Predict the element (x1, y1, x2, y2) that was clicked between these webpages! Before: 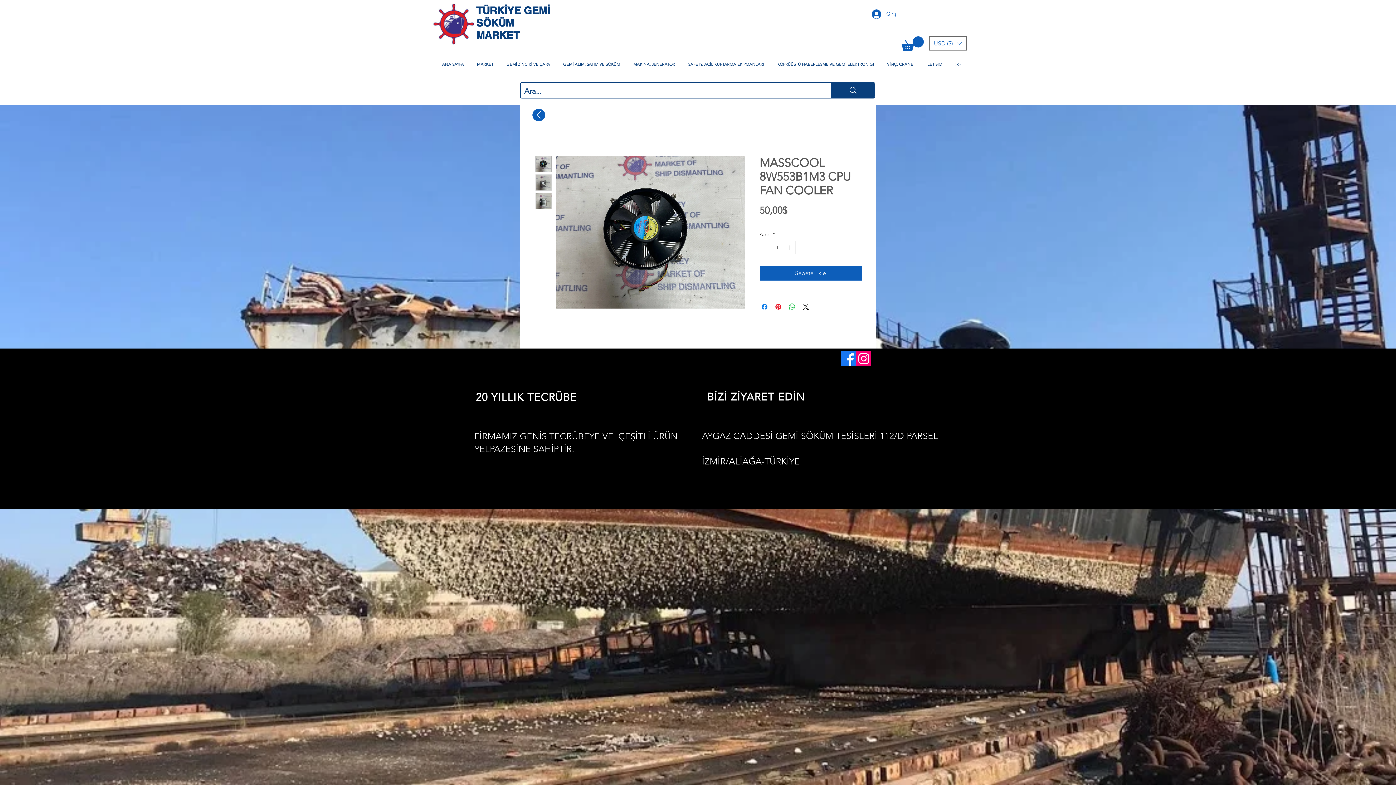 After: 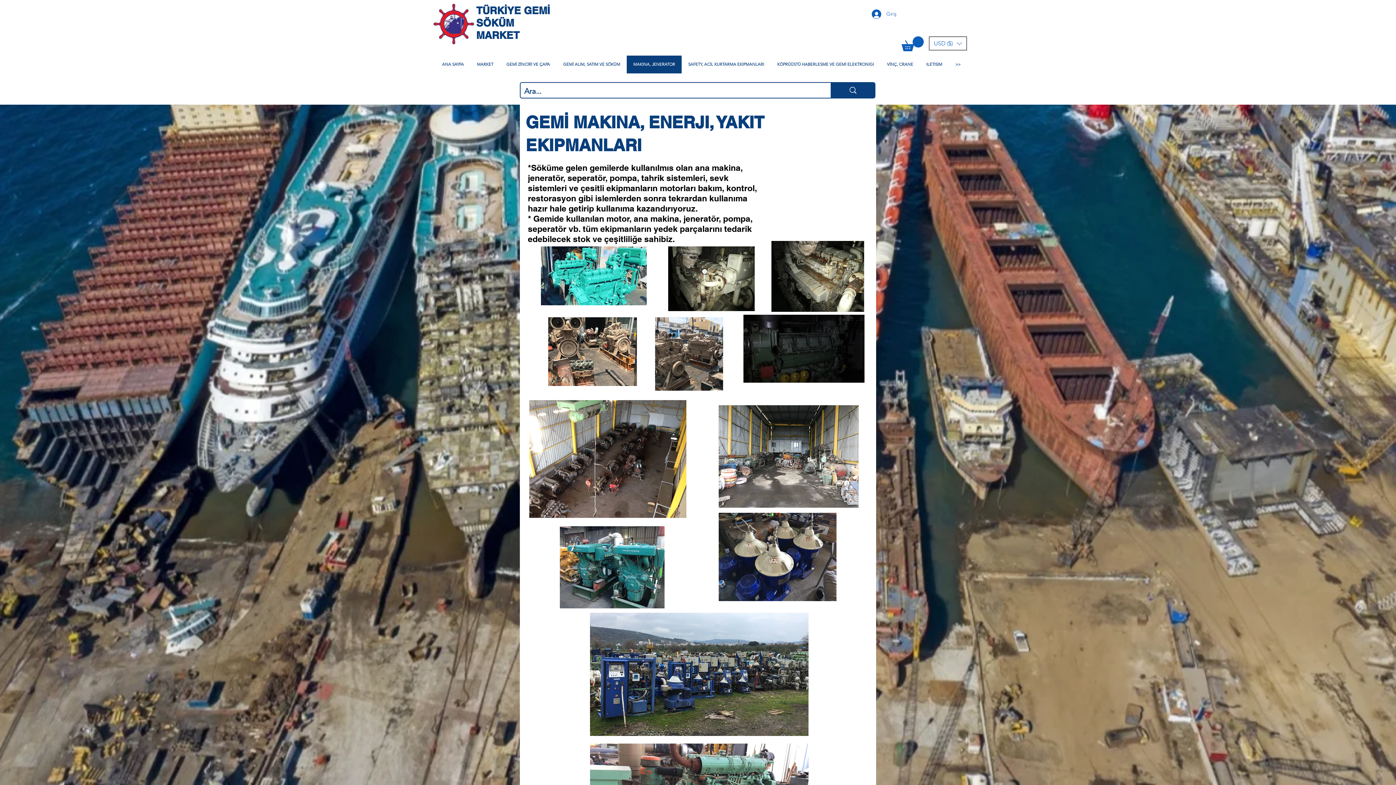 Action: label: MAKINA, JENERATOR bbox: (626, 55, 681, 73)